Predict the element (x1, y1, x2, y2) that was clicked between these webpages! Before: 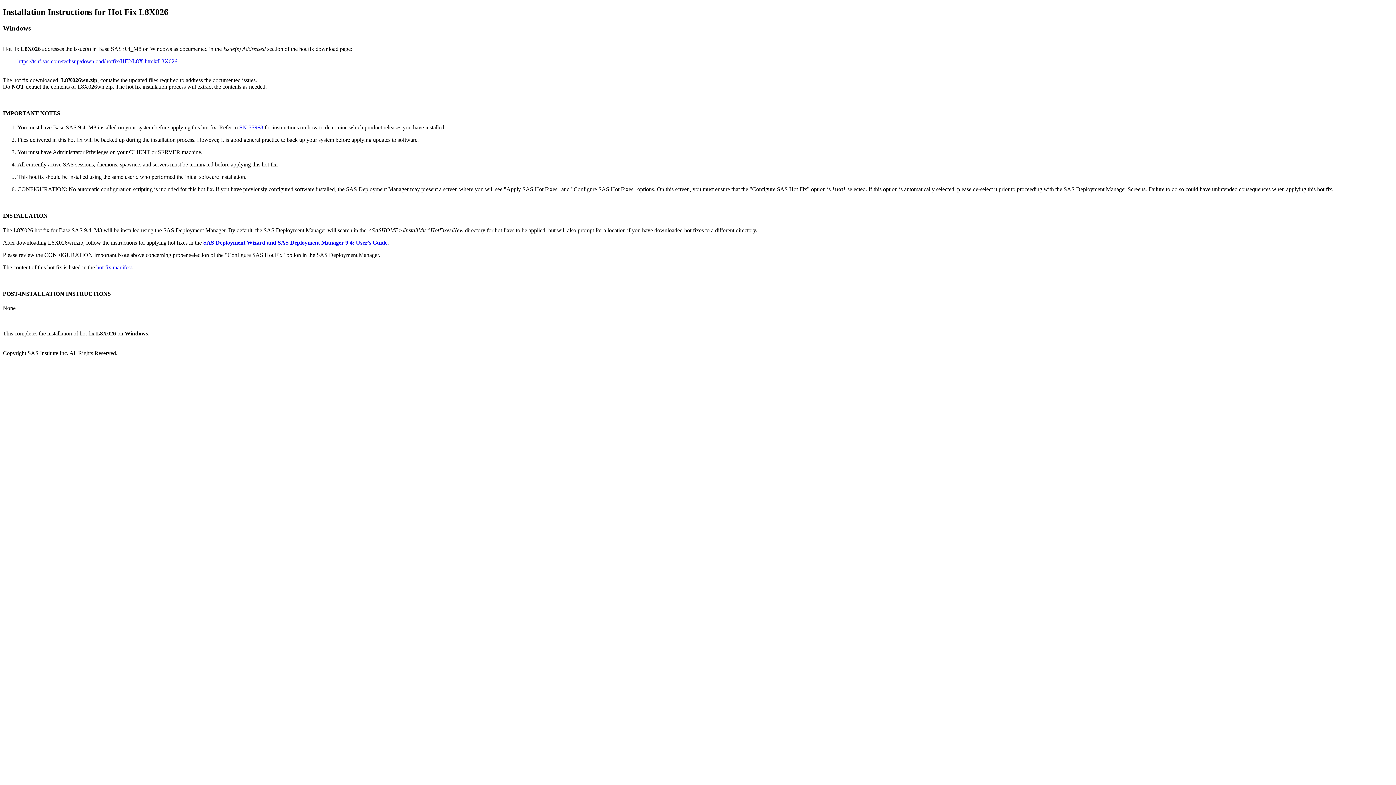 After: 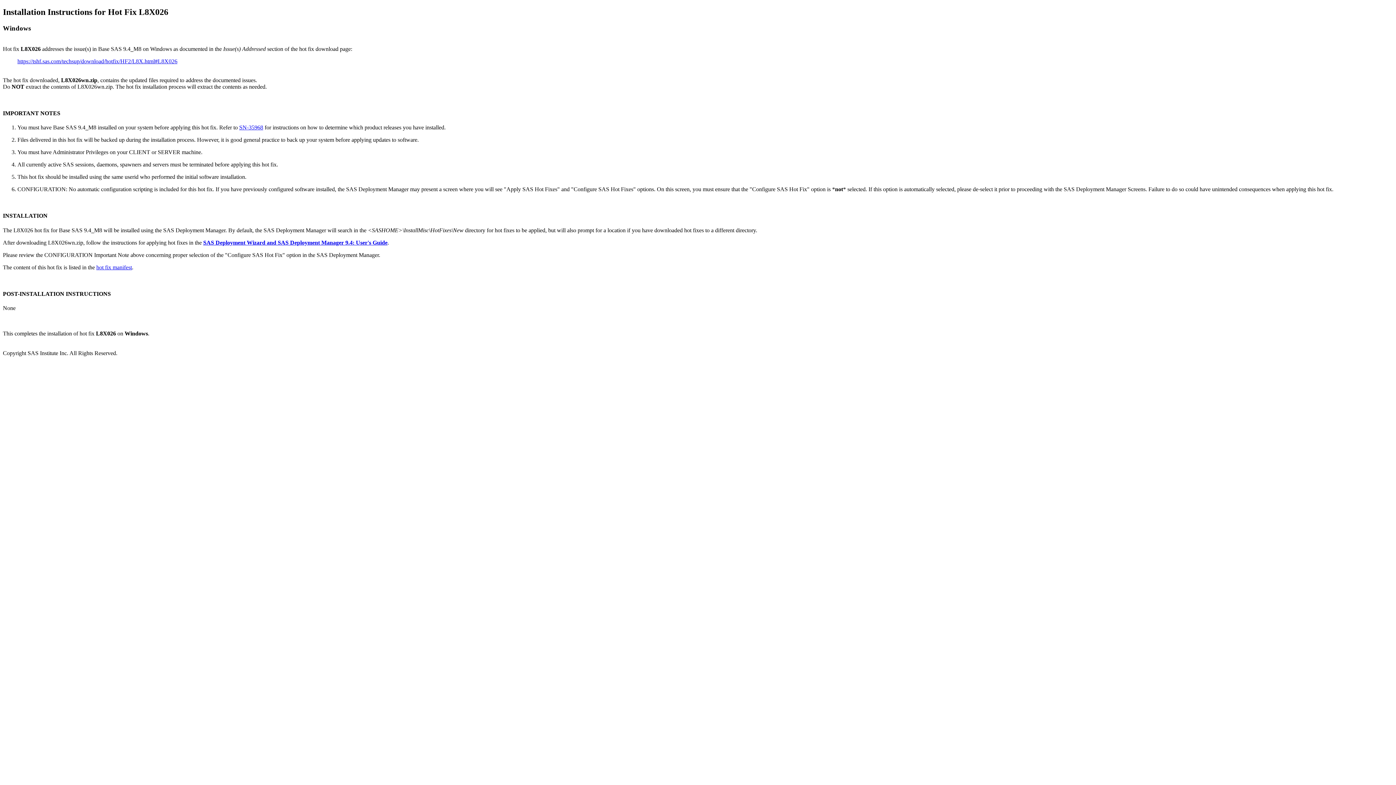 Action: label: hot fix manifest bbox: (96, 264, 132, 270)